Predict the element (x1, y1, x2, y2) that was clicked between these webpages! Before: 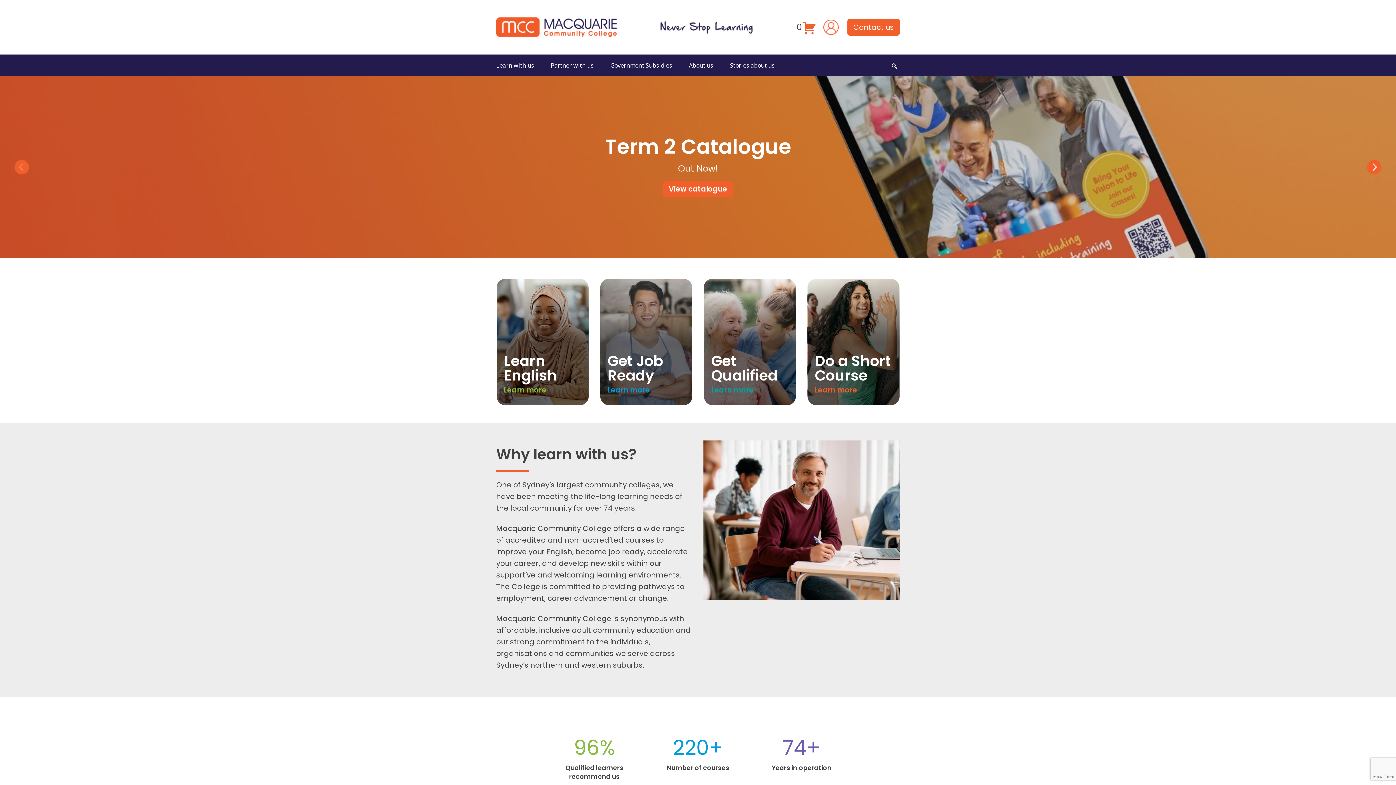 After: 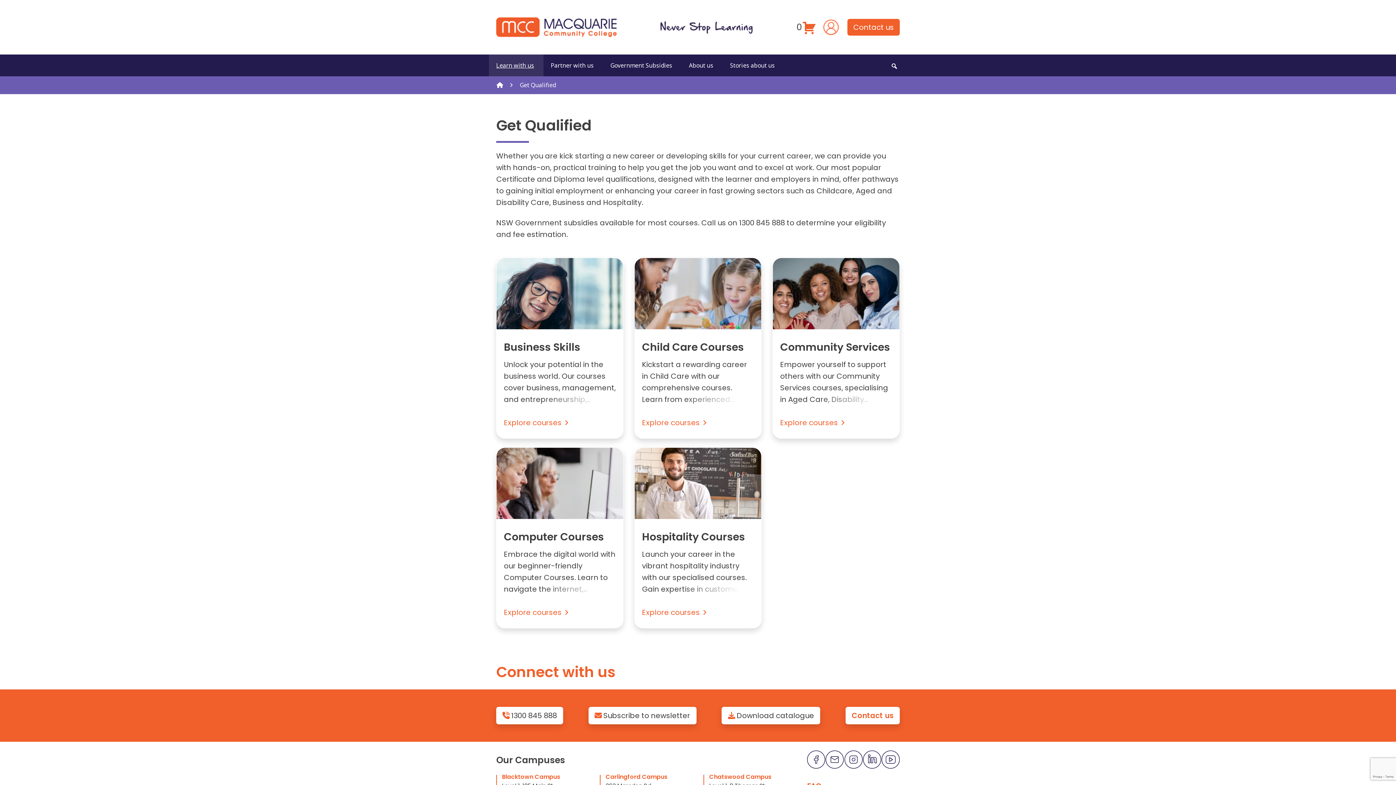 Action: label: Learn more bbox: (711, 384, 753, 396)